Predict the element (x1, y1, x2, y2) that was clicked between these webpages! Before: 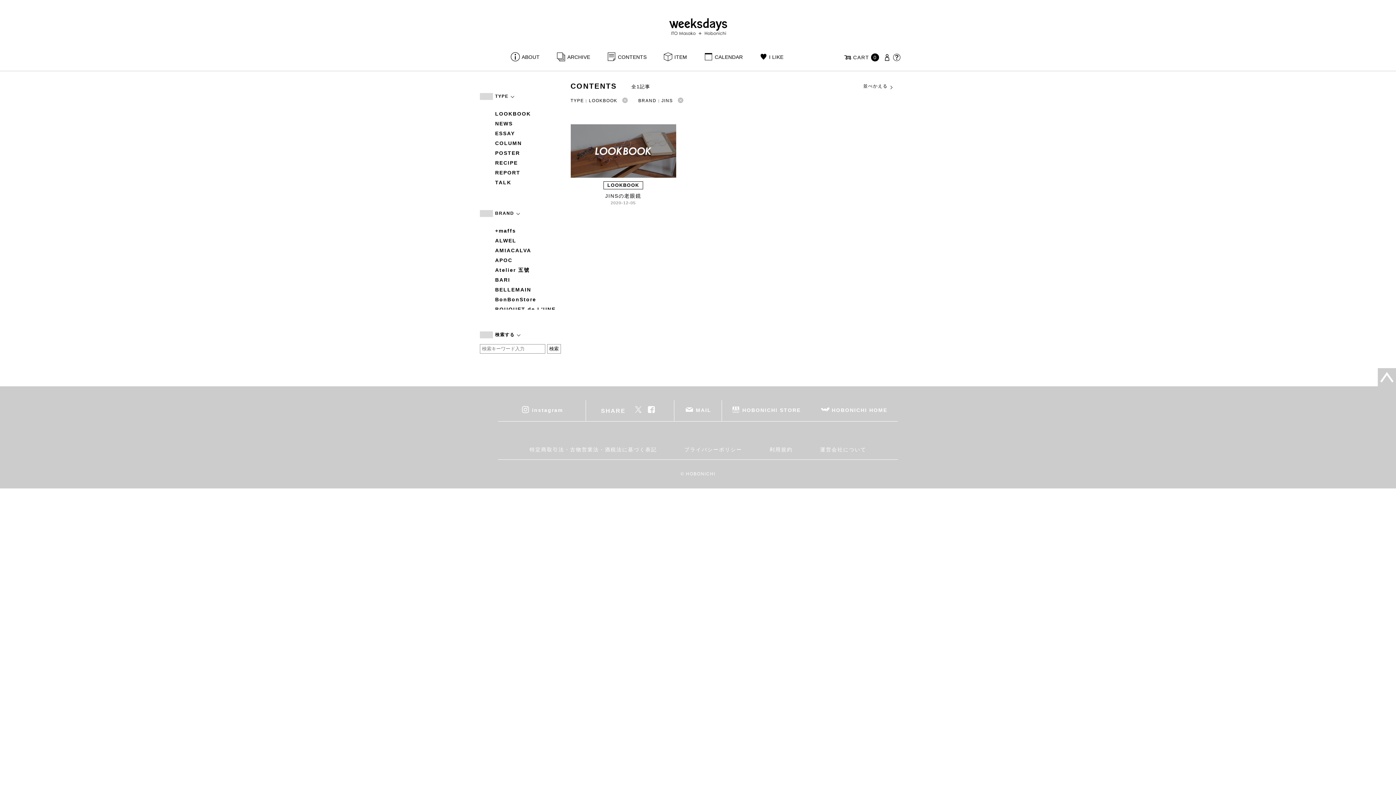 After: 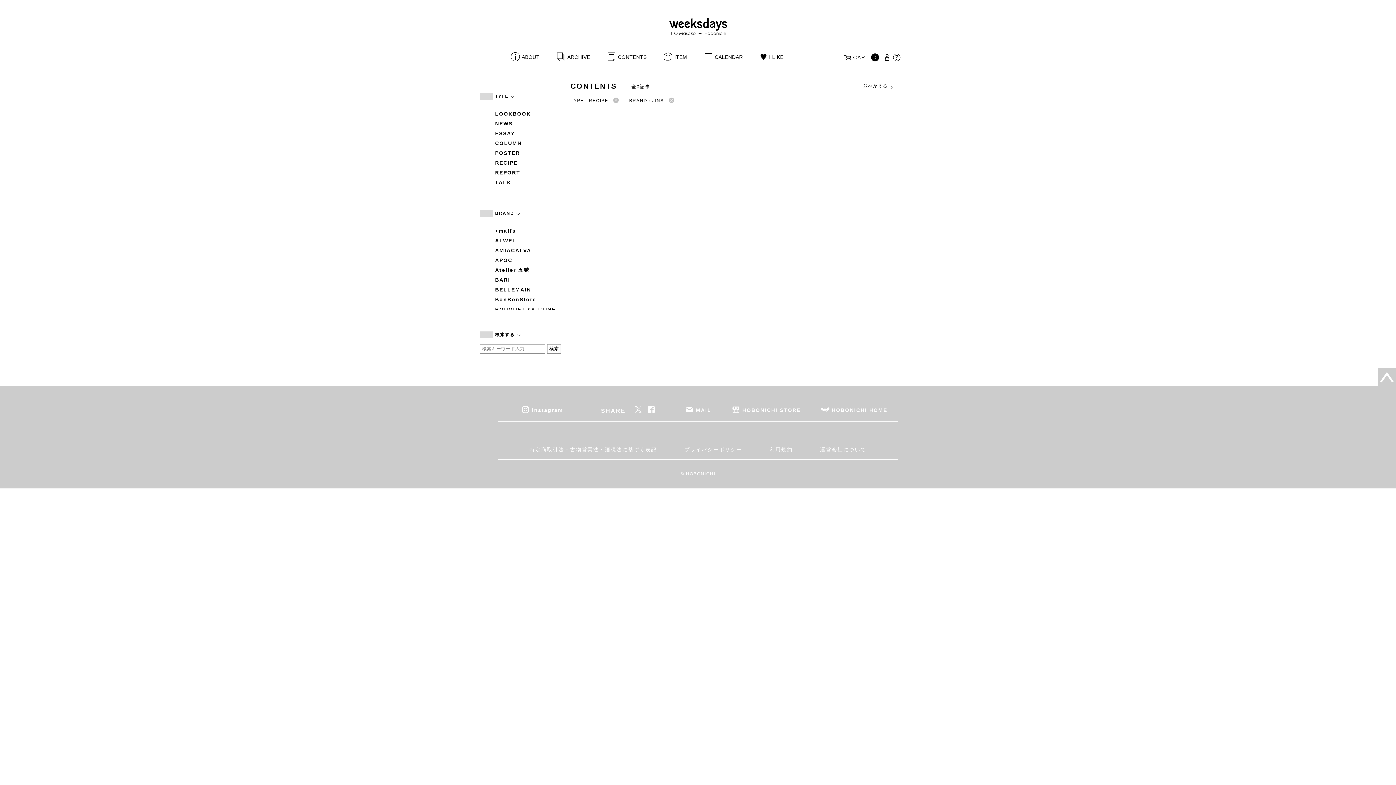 Action: bbox: (495, 159, 561, 167) label: RECIPE